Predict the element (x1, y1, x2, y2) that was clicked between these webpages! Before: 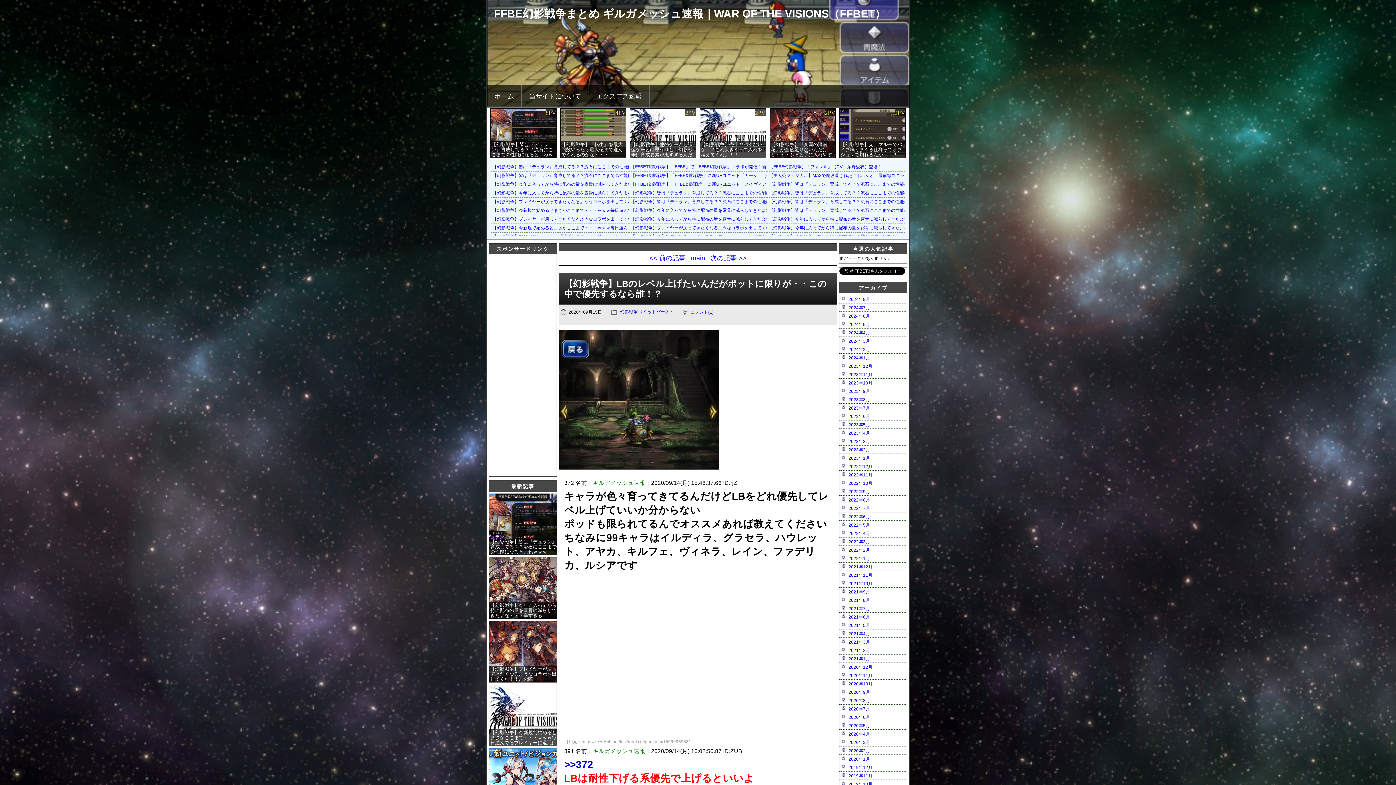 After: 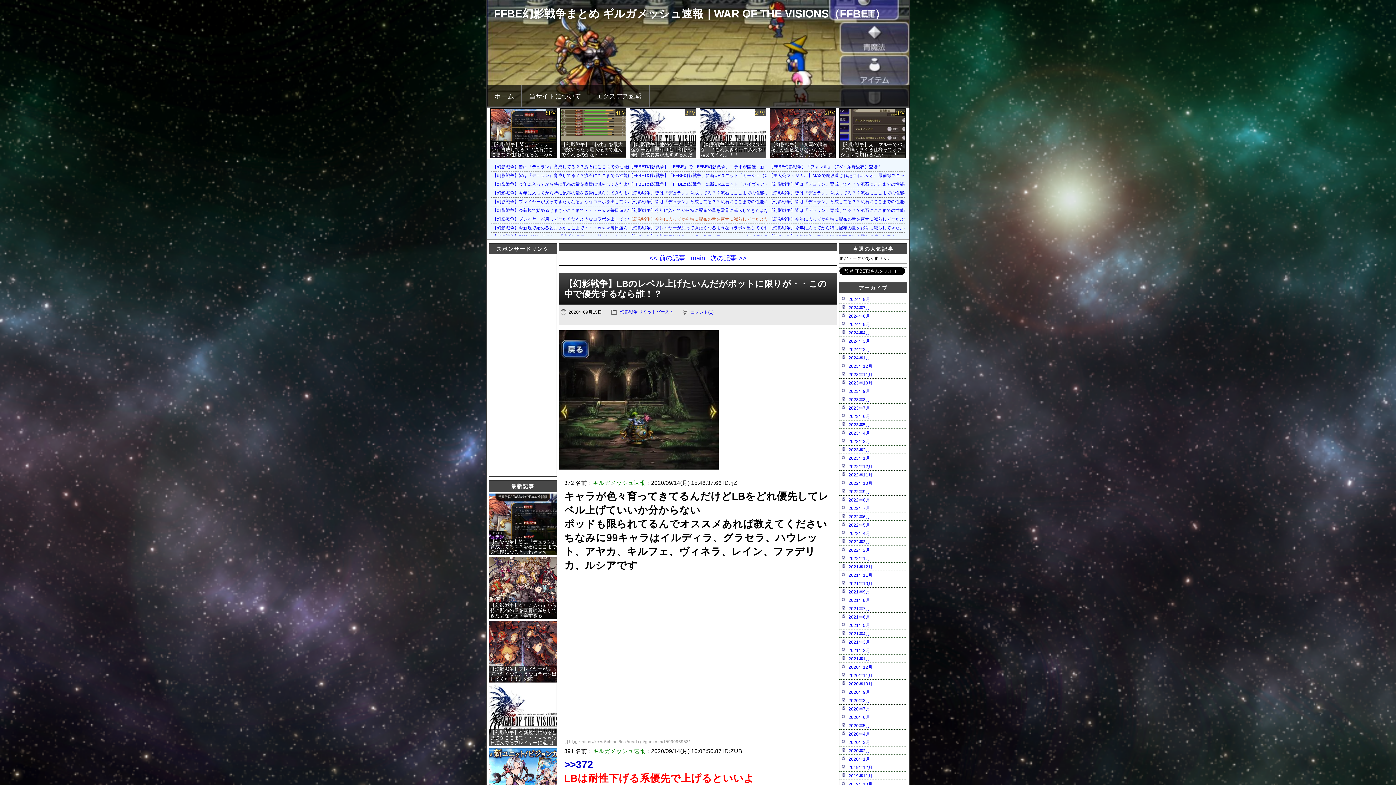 Action: bbox: (630, 216, 818, 221) label: 【幻影戦争】今年に入ってから特に配布の量を露骨に減らしてきたよな・・・辛すぎるぞ・・・